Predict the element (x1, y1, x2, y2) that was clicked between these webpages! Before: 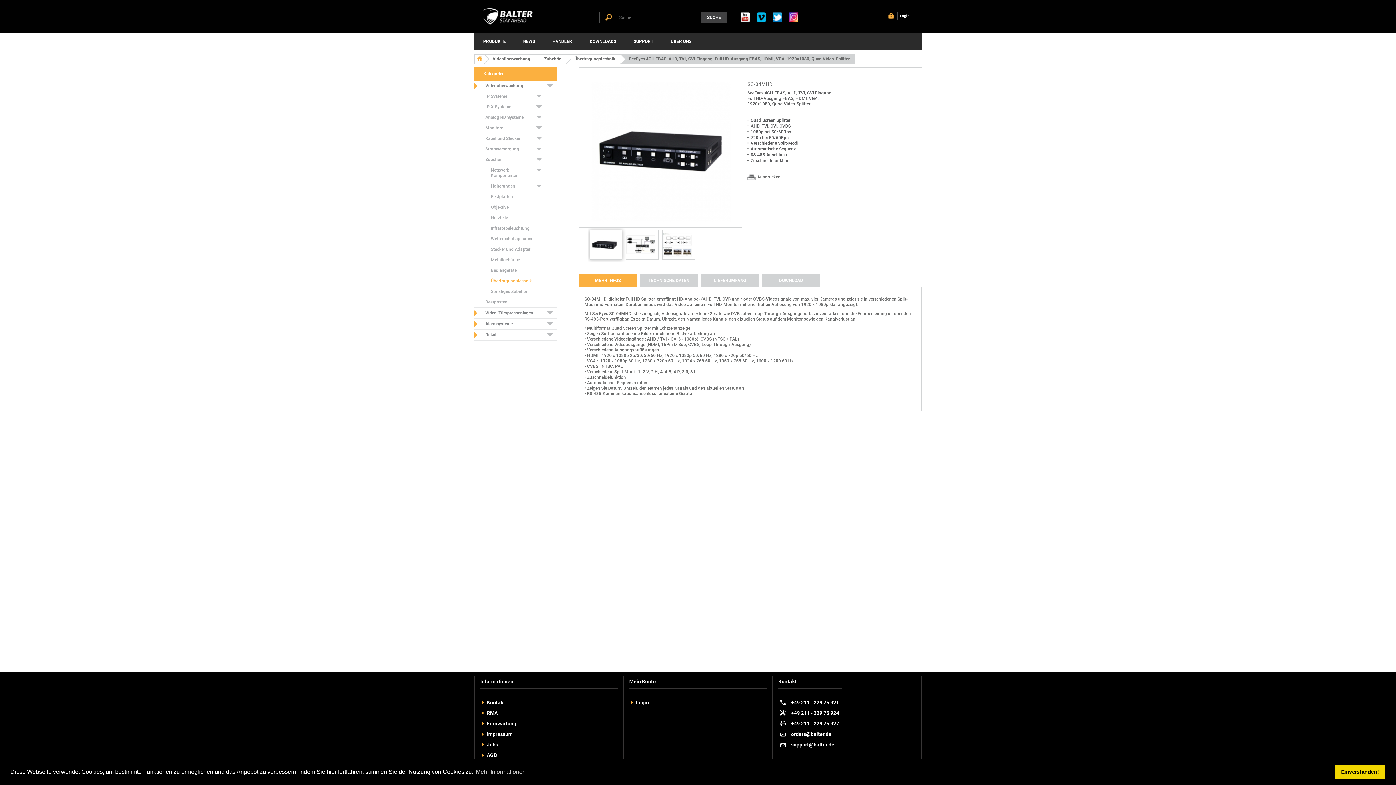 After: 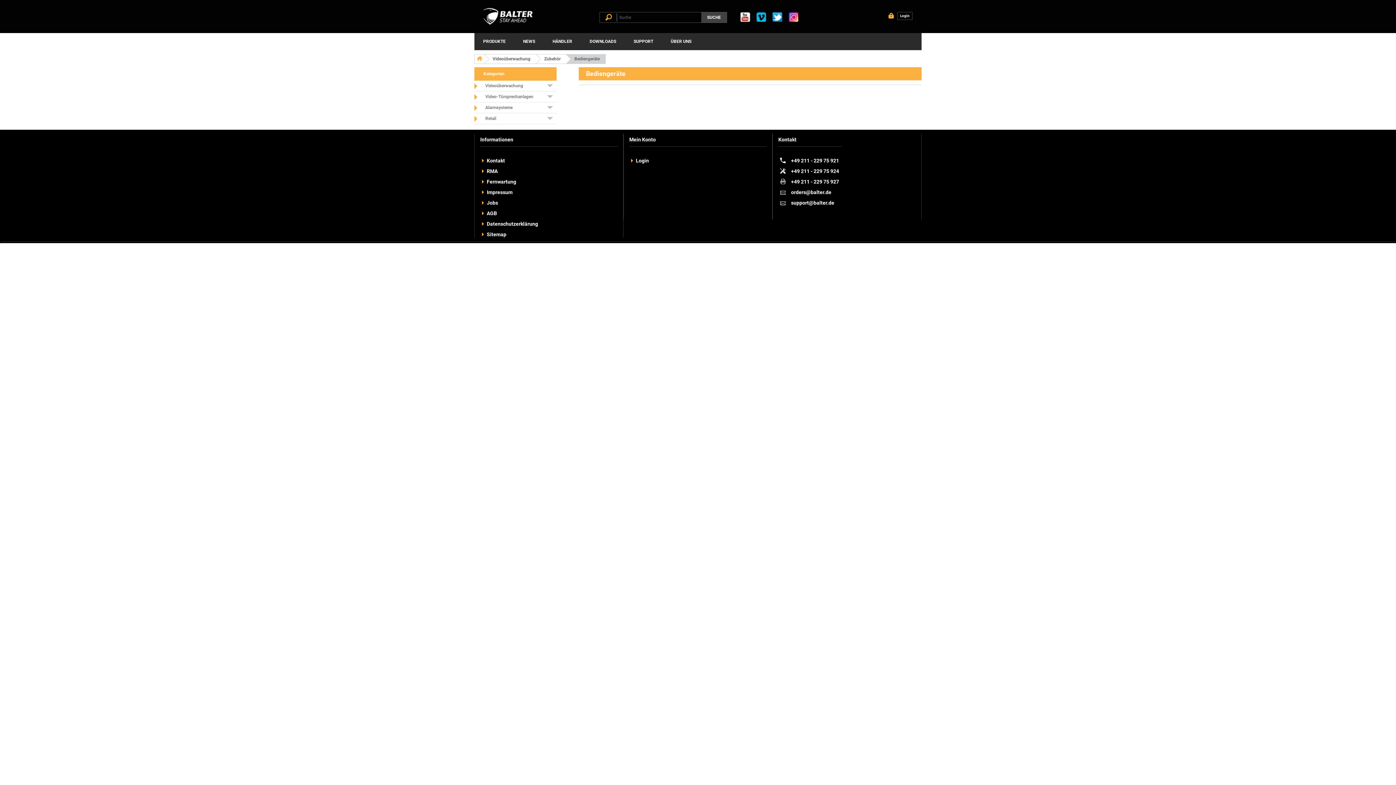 Action: bbox: (474, 265, 545, 276) label: Bediengeräte